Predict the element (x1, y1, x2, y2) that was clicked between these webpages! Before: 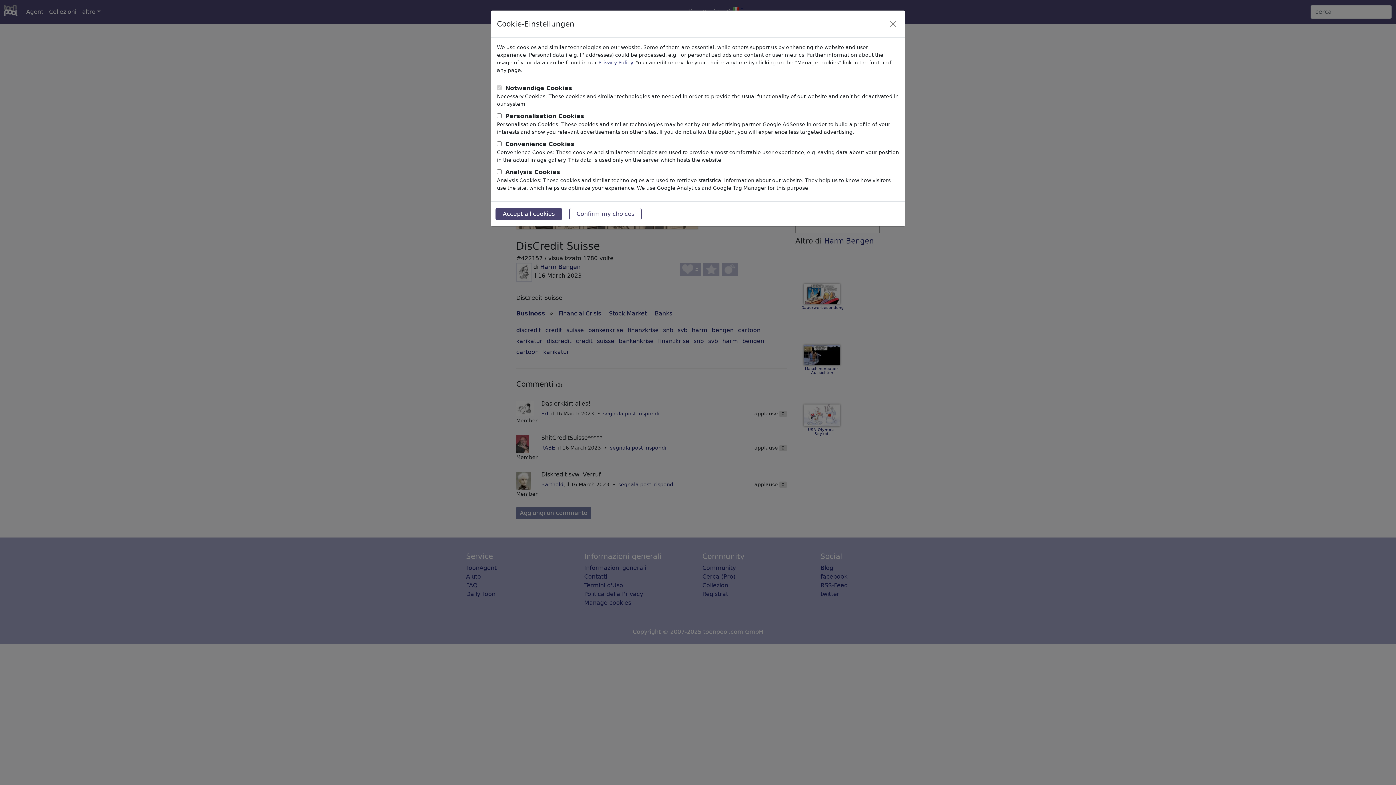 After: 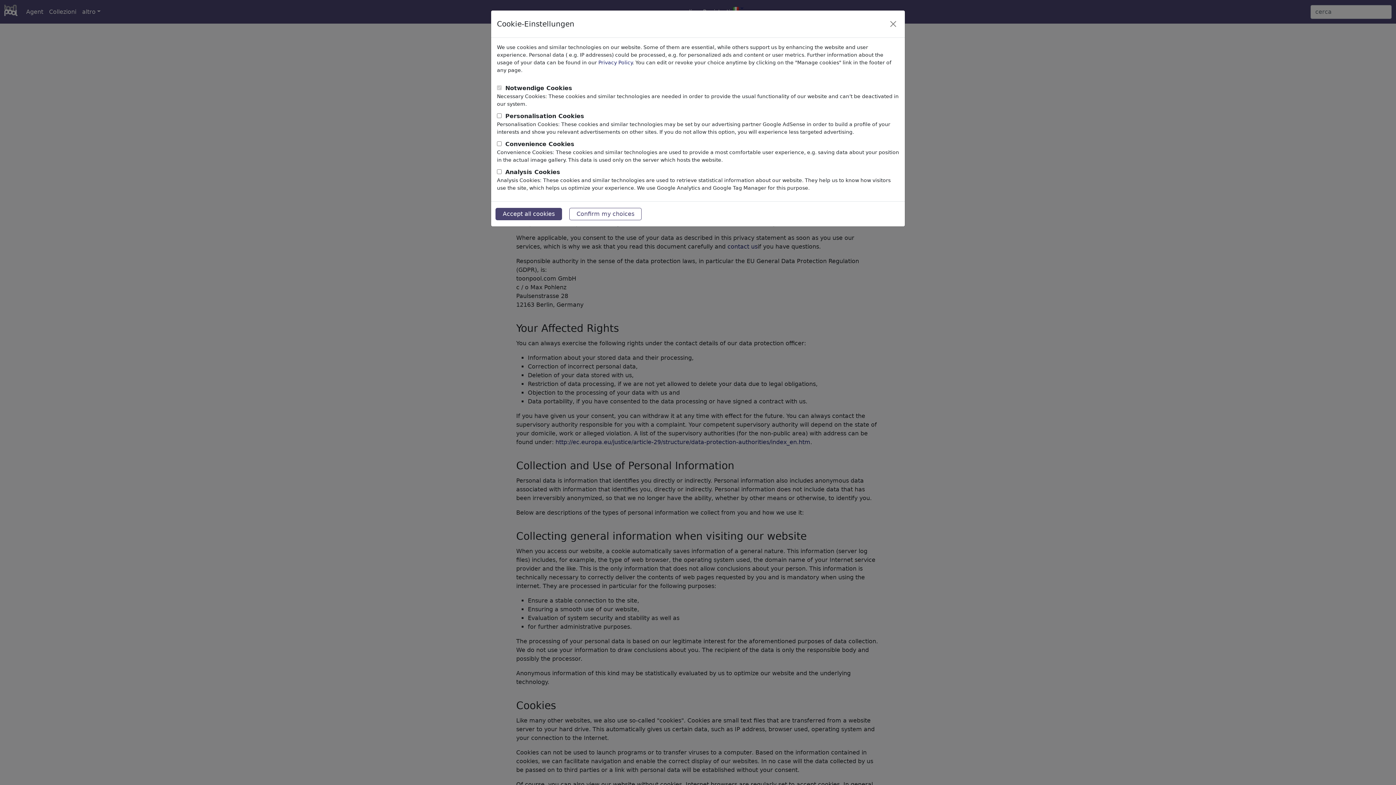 Action: label: Privacy Policy bbox: (598, 59, 632, 65)